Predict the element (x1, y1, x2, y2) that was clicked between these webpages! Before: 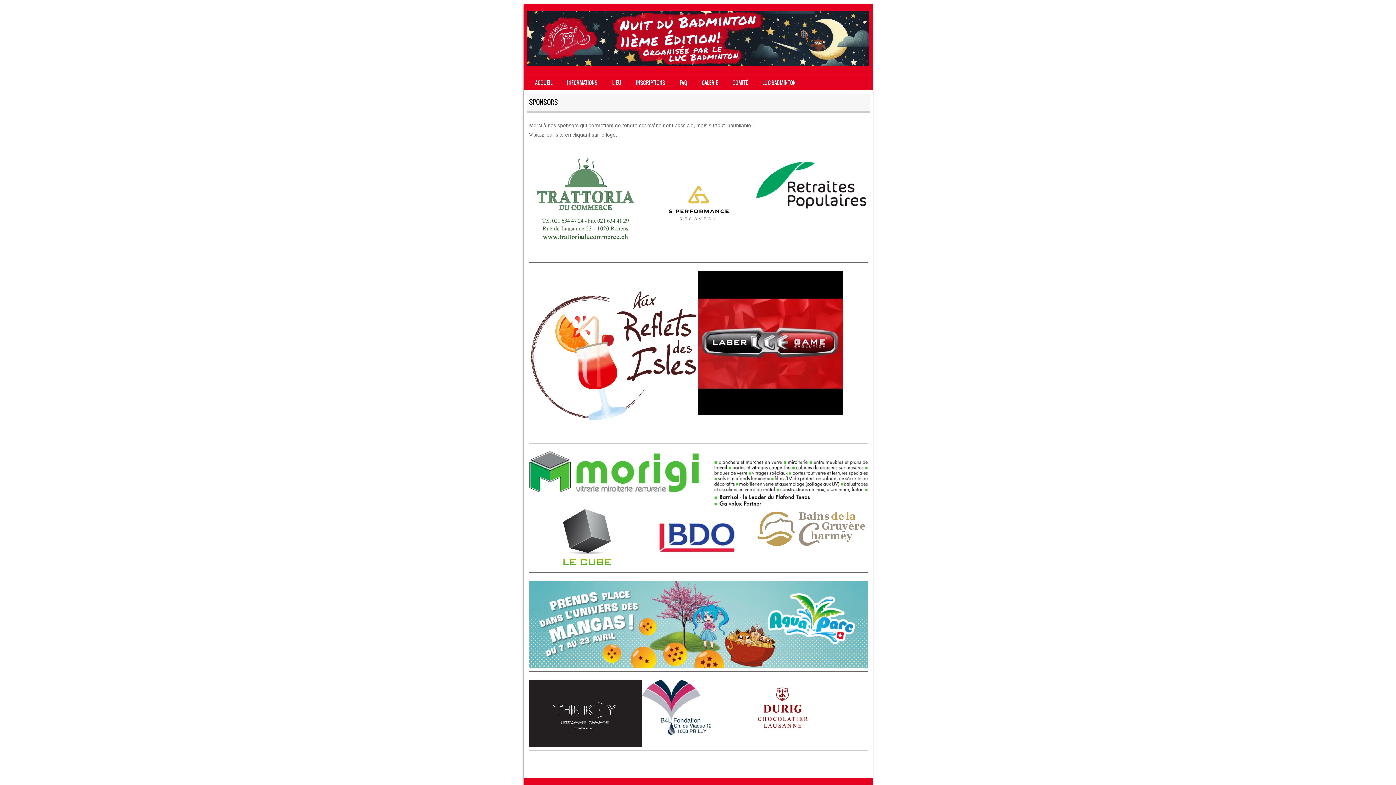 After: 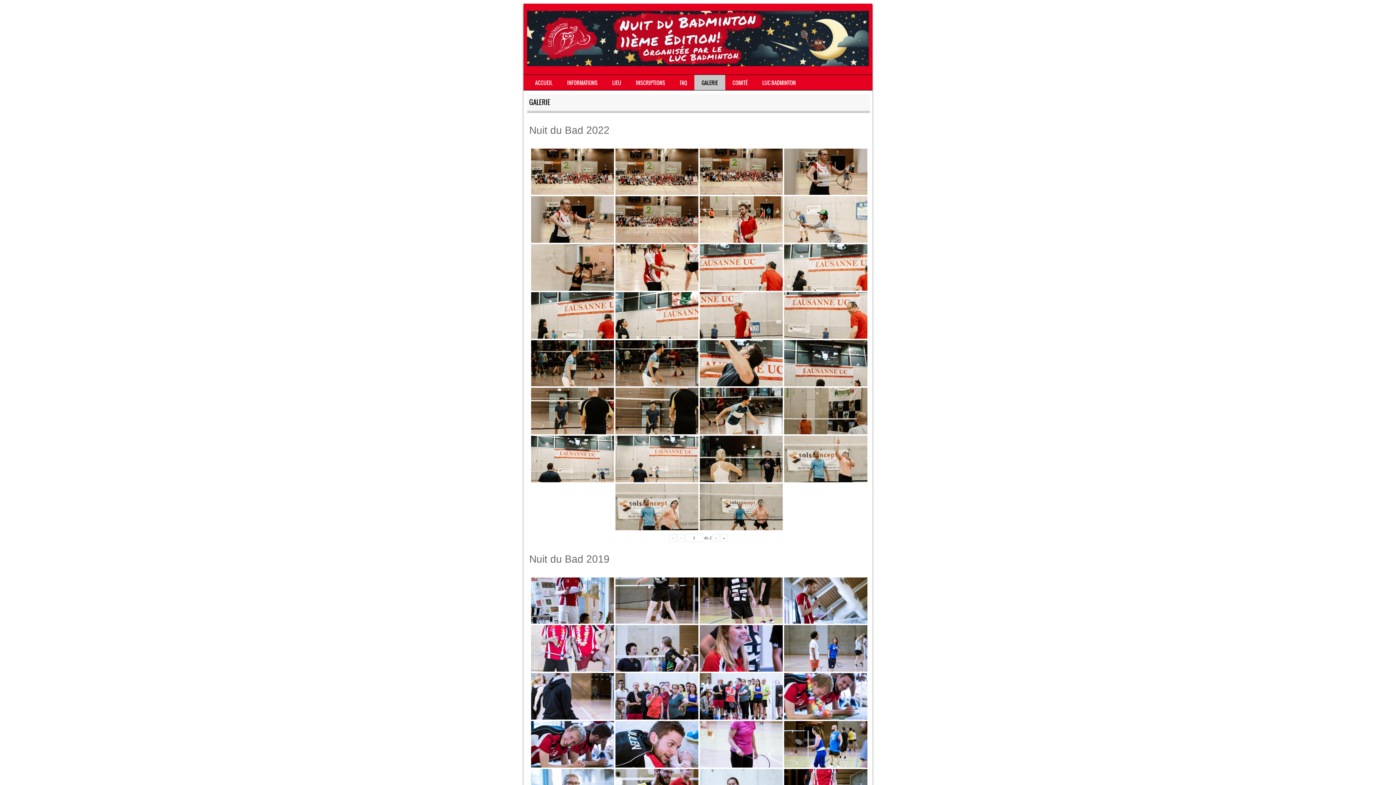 Action: label: GALERIE bbox: (694, 74, 725, 90)